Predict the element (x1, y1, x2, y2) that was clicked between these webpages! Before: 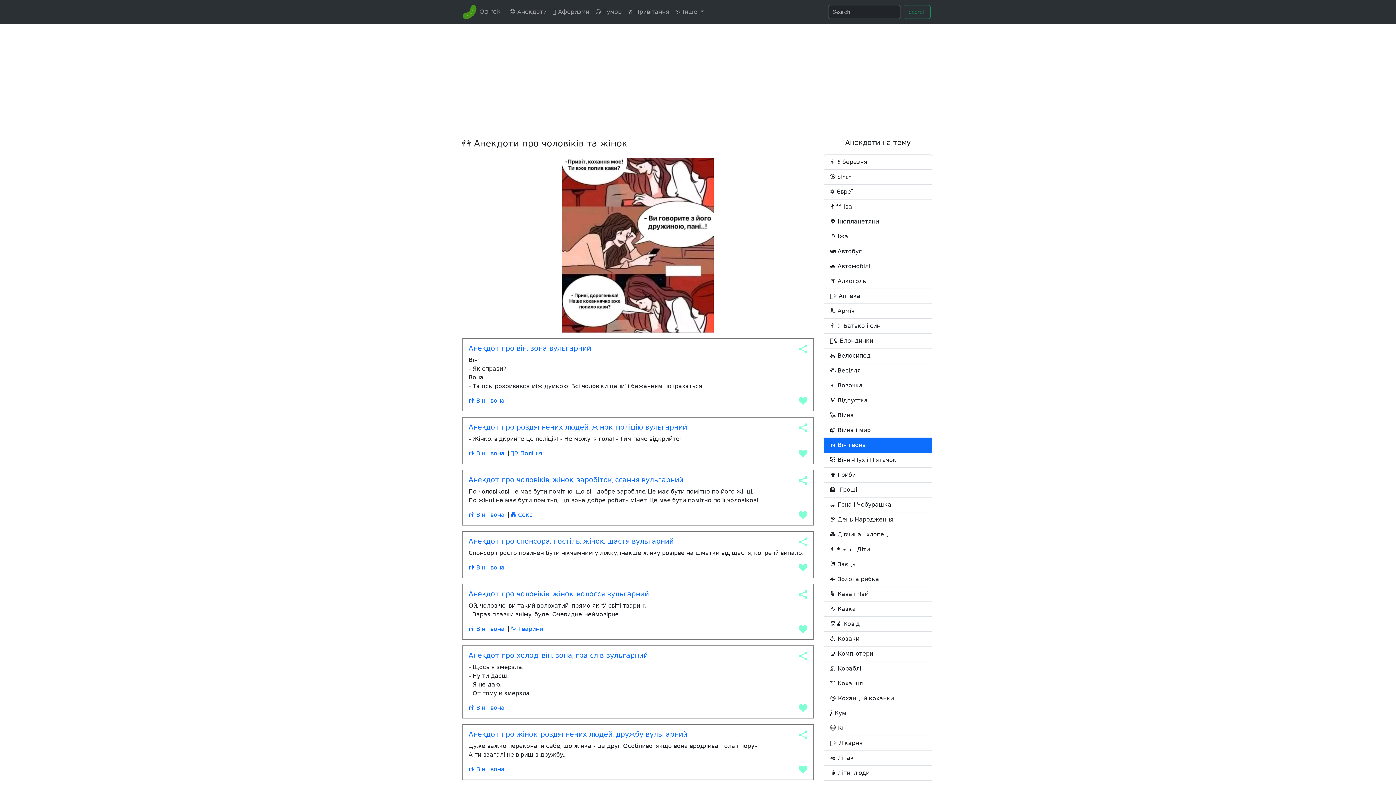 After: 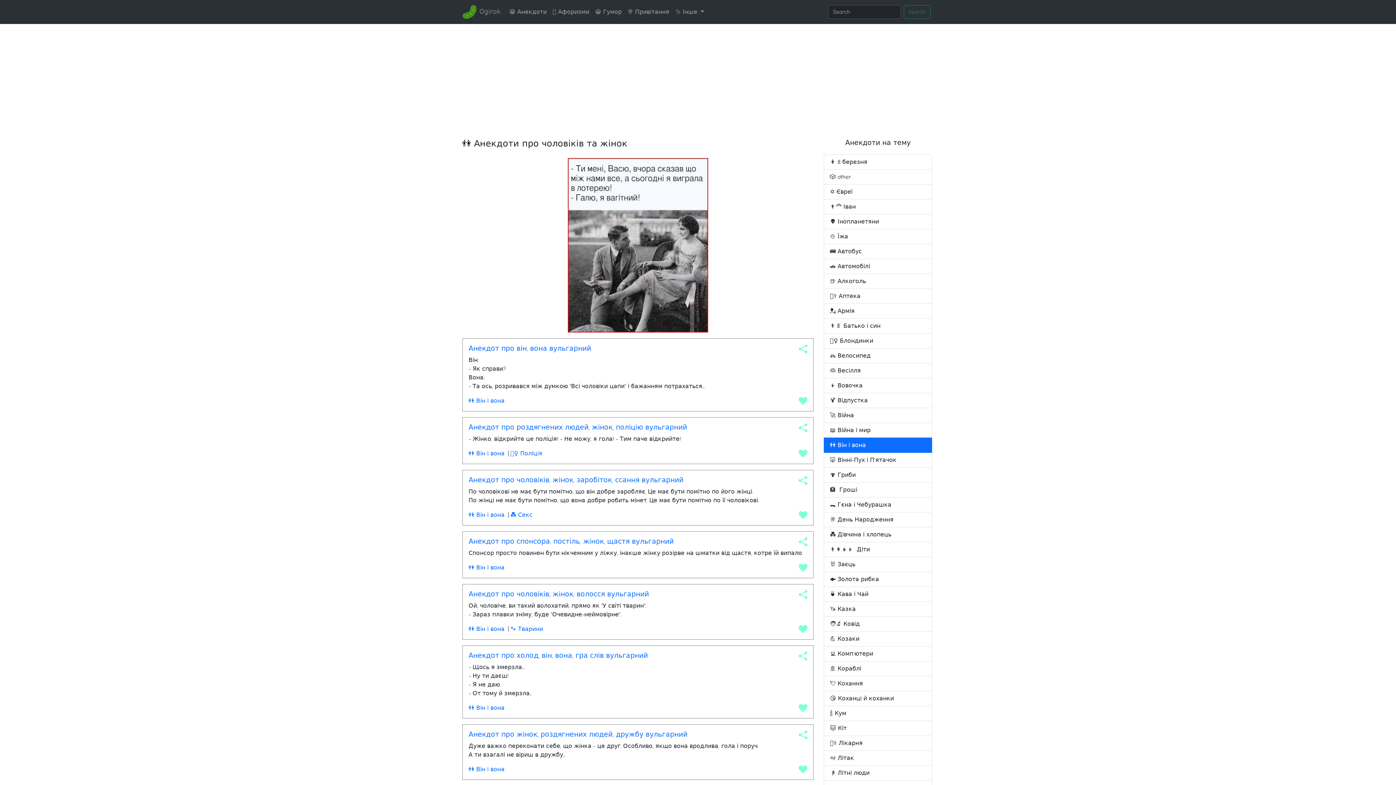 Action: bbox: (468, 766, 504, 773) label: 👫 Він і вона